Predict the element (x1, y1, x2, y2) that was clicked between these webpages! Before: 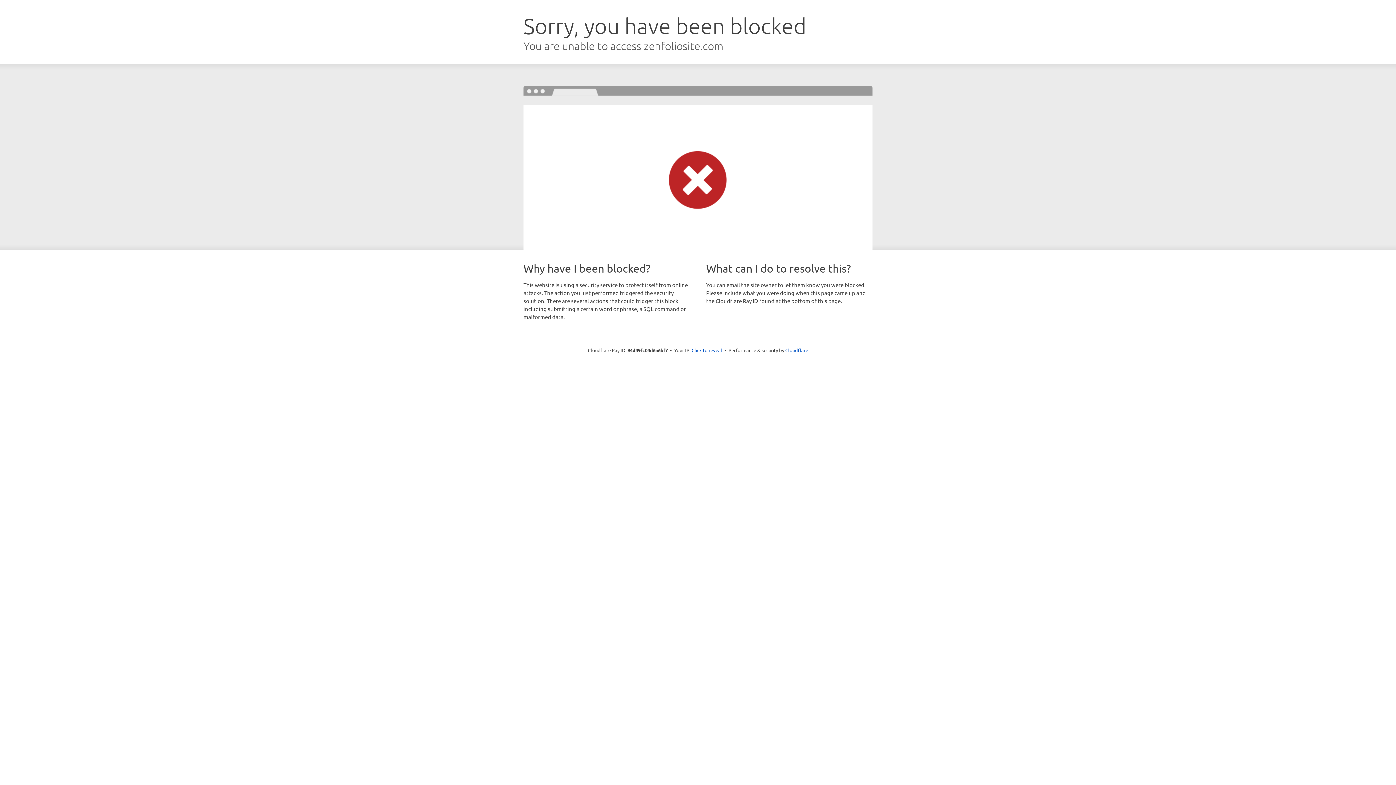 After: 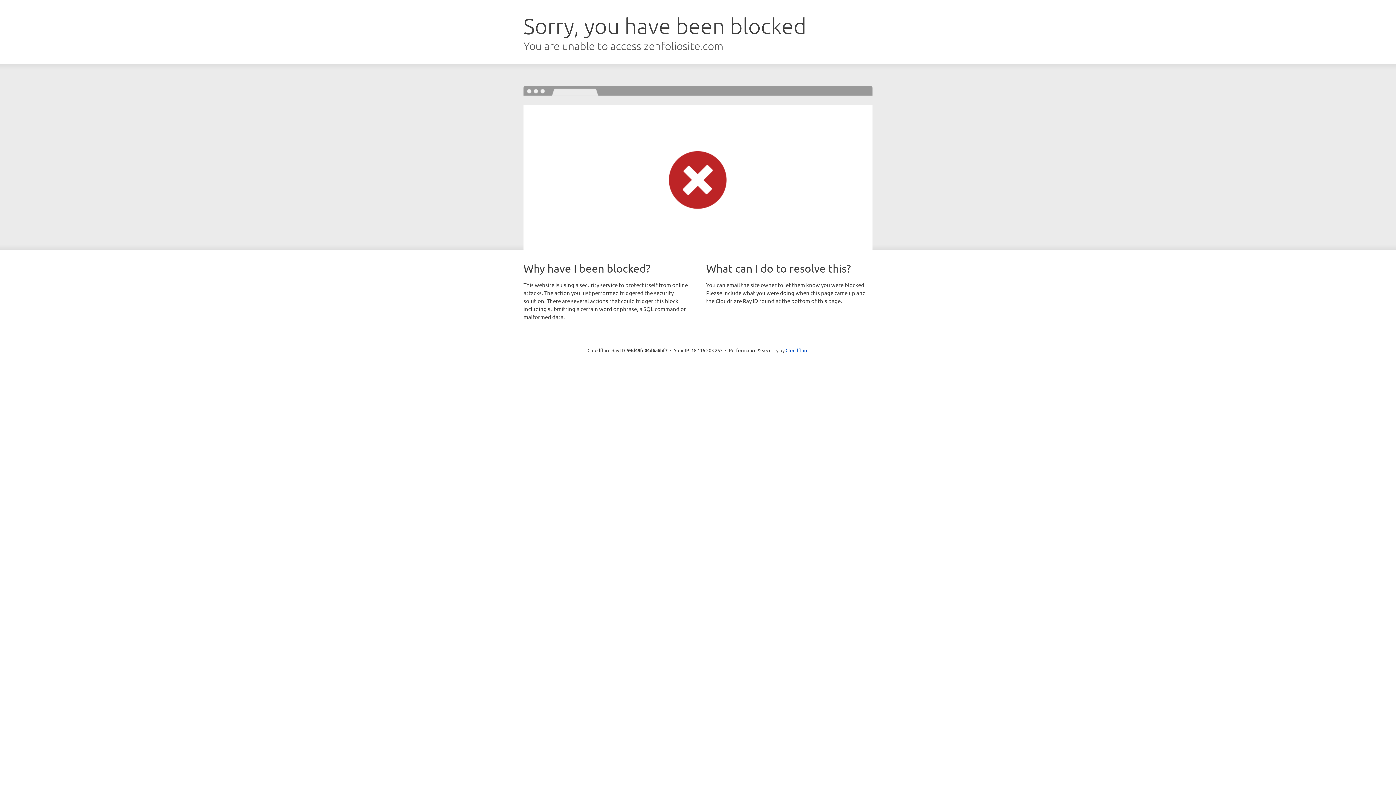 Action: label: Click to reveal bbox: (691, 346, 722, 353)